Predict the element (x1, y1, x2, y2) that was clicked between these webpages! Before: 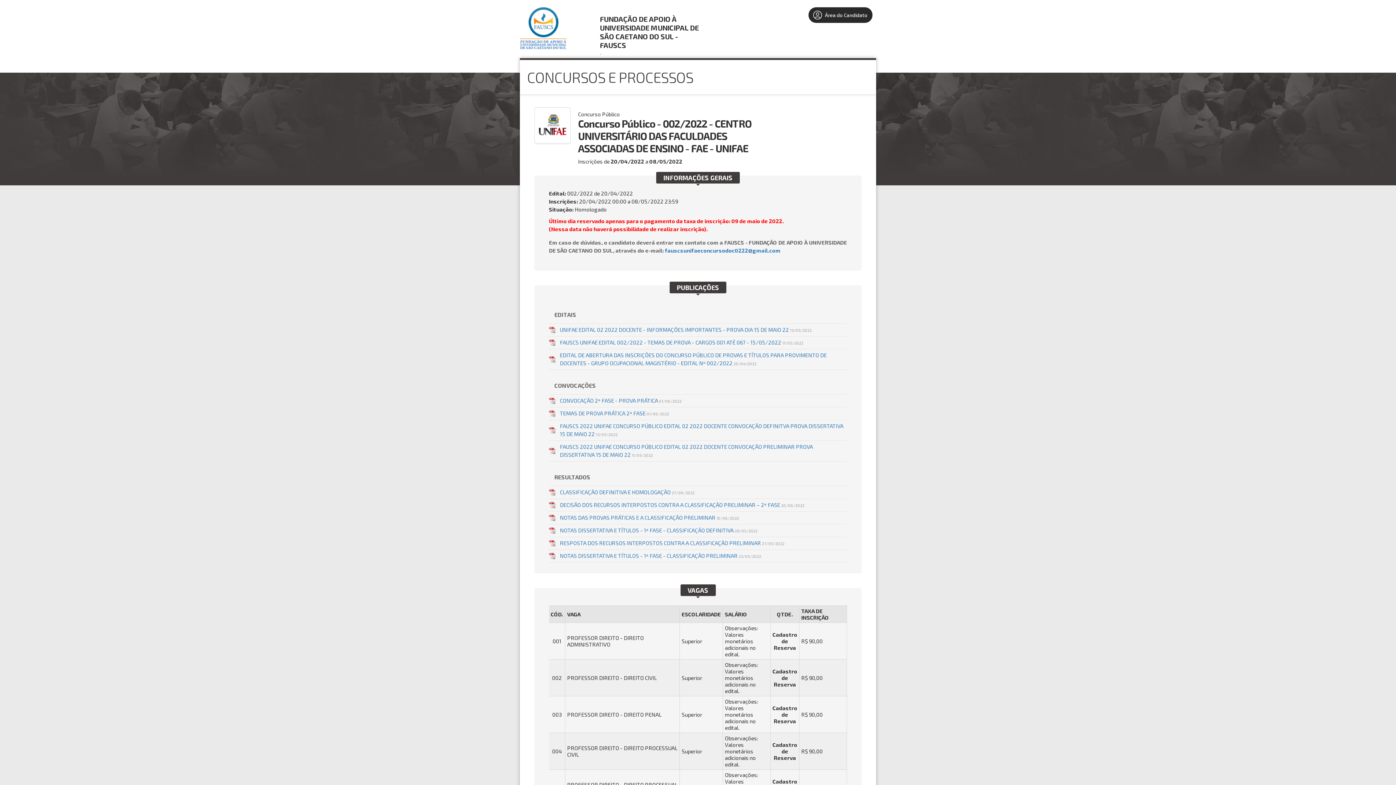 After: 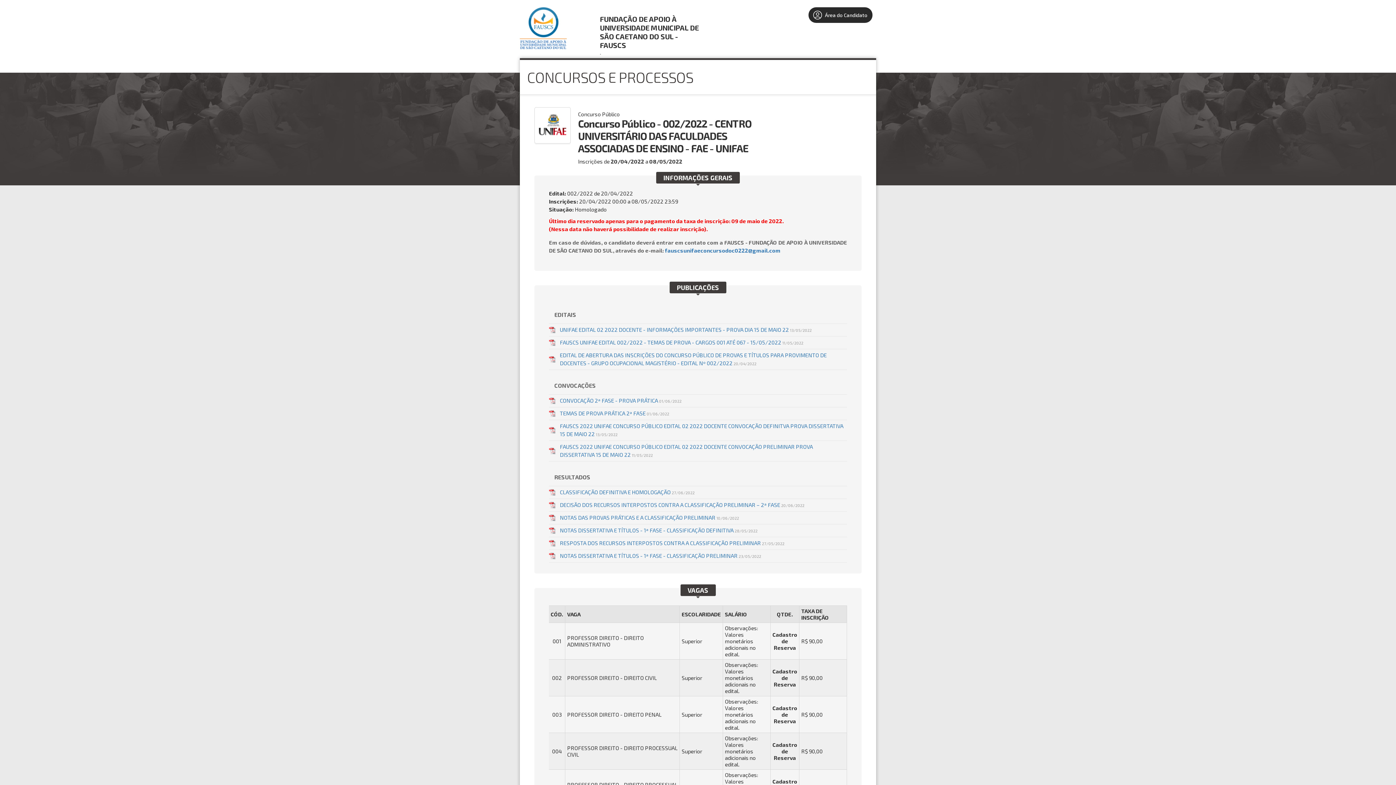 Action: label: CONVOCAÇÃO 2ª FASE - PROVA PRÁTICA 01/06/2022 bbox: (560, 397, 681, 404)